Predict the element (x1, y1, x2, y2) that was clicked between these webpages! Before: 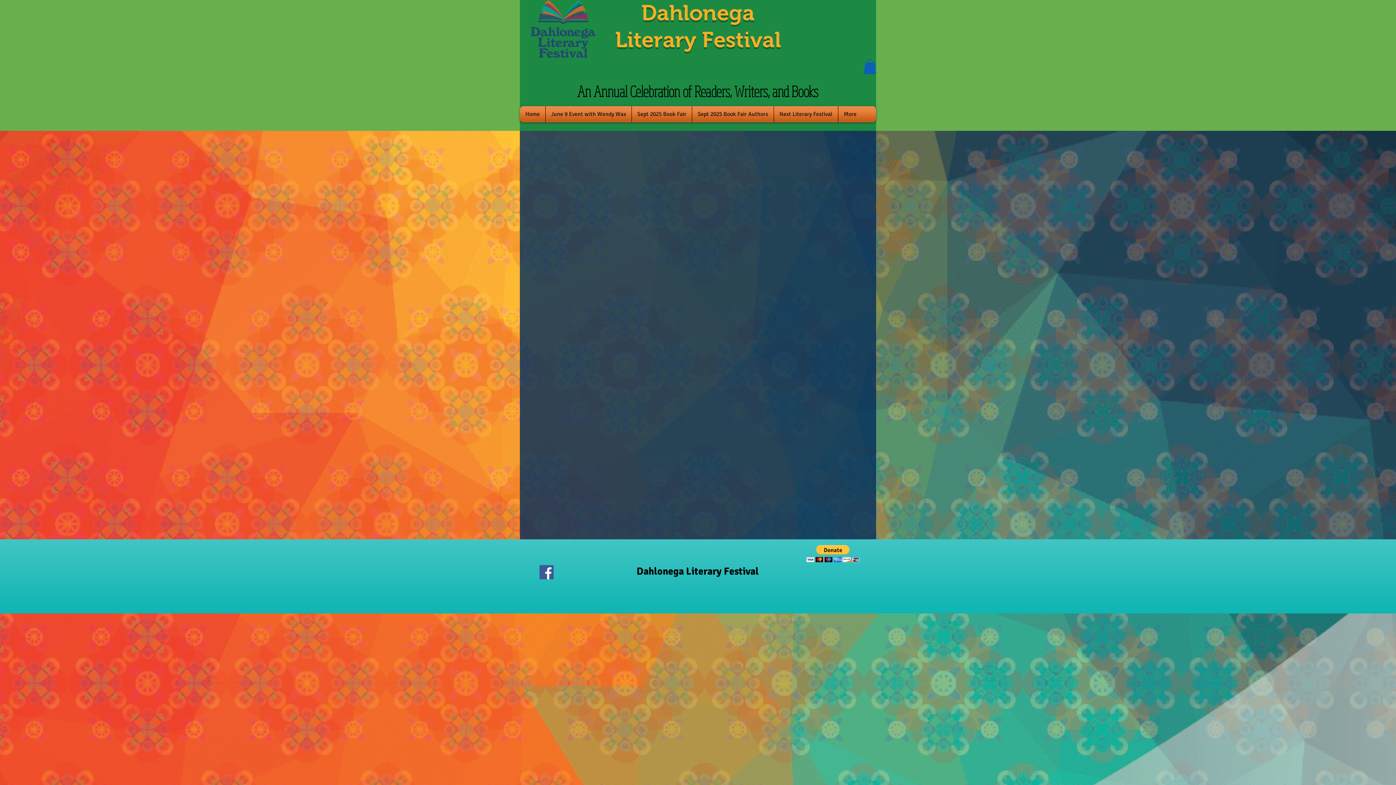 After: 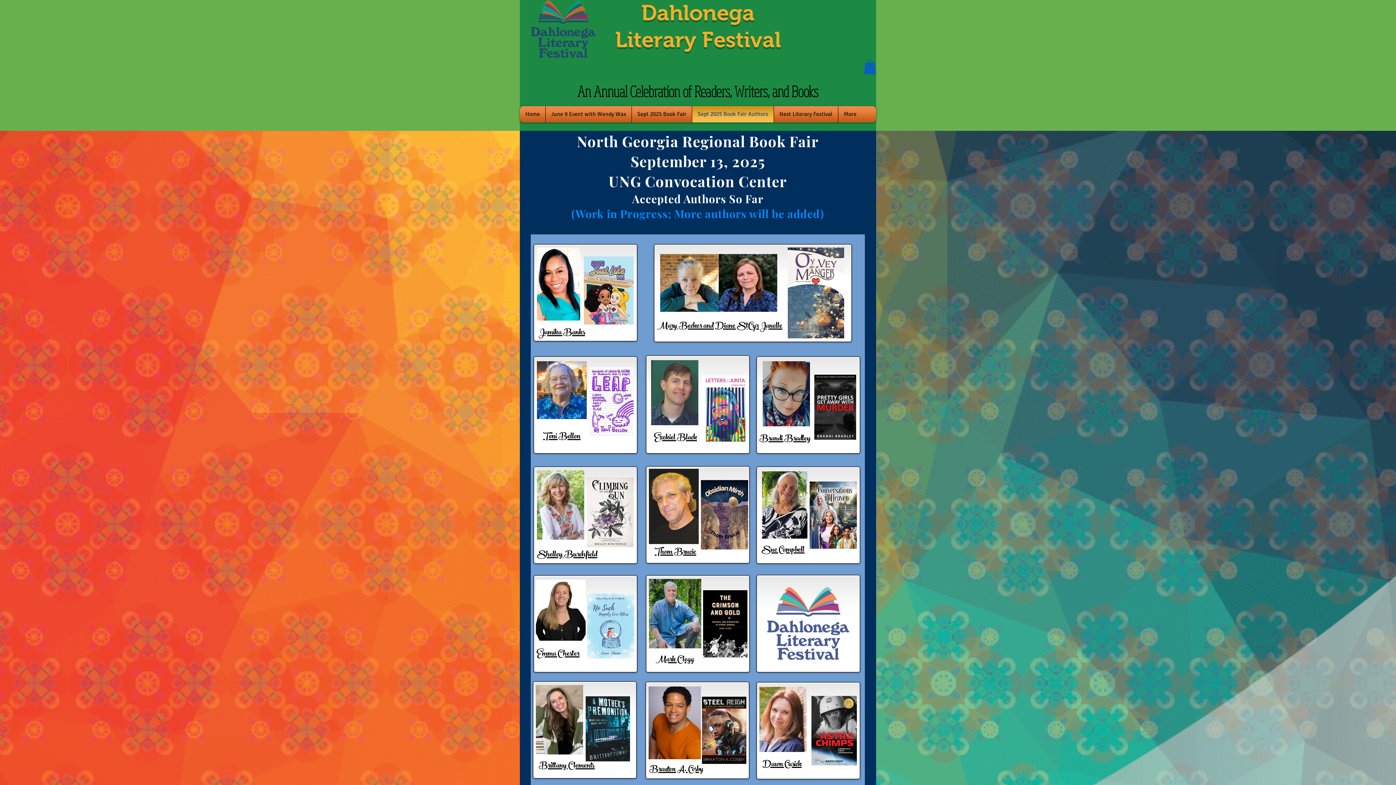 Action: bbox: (694, 106, 772, 122) label: Sept 2025 Book Fair Authors